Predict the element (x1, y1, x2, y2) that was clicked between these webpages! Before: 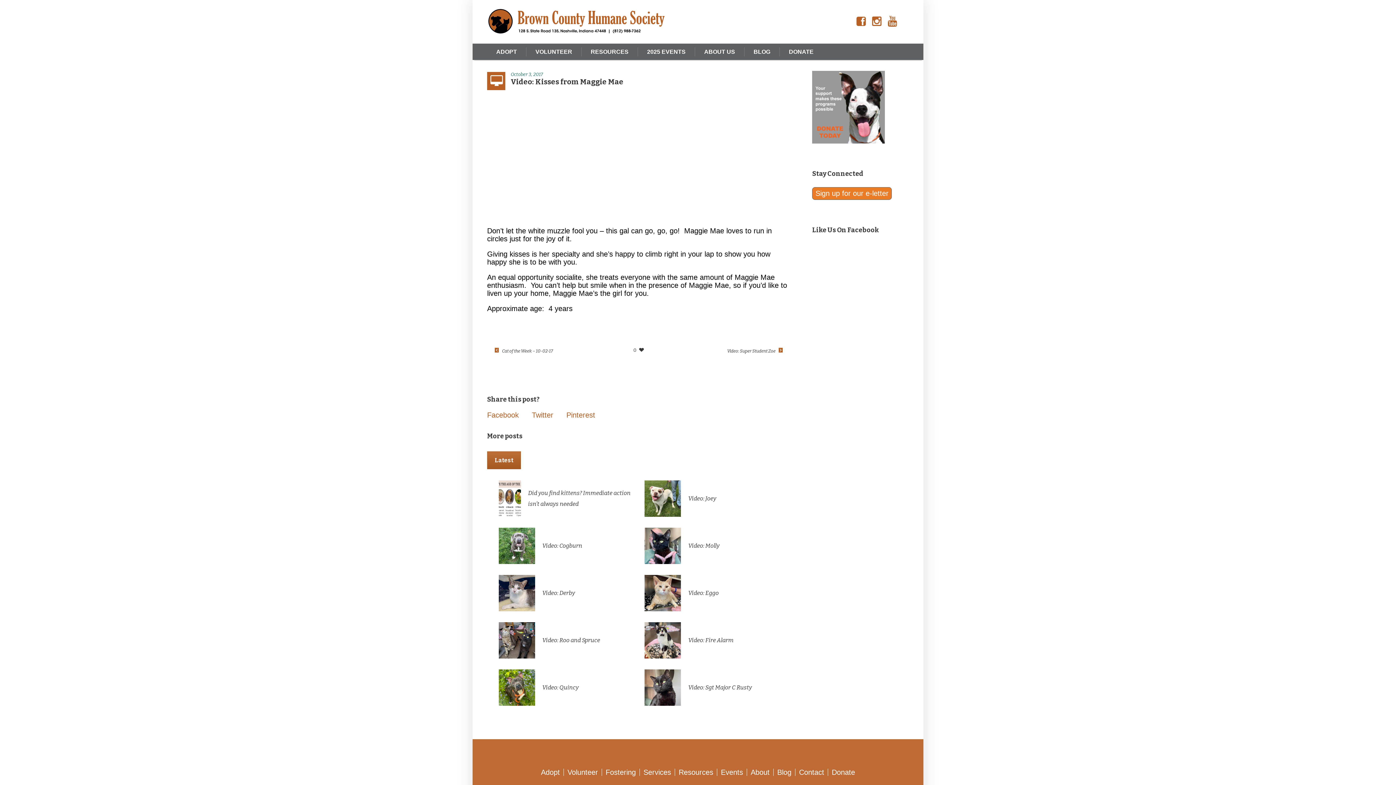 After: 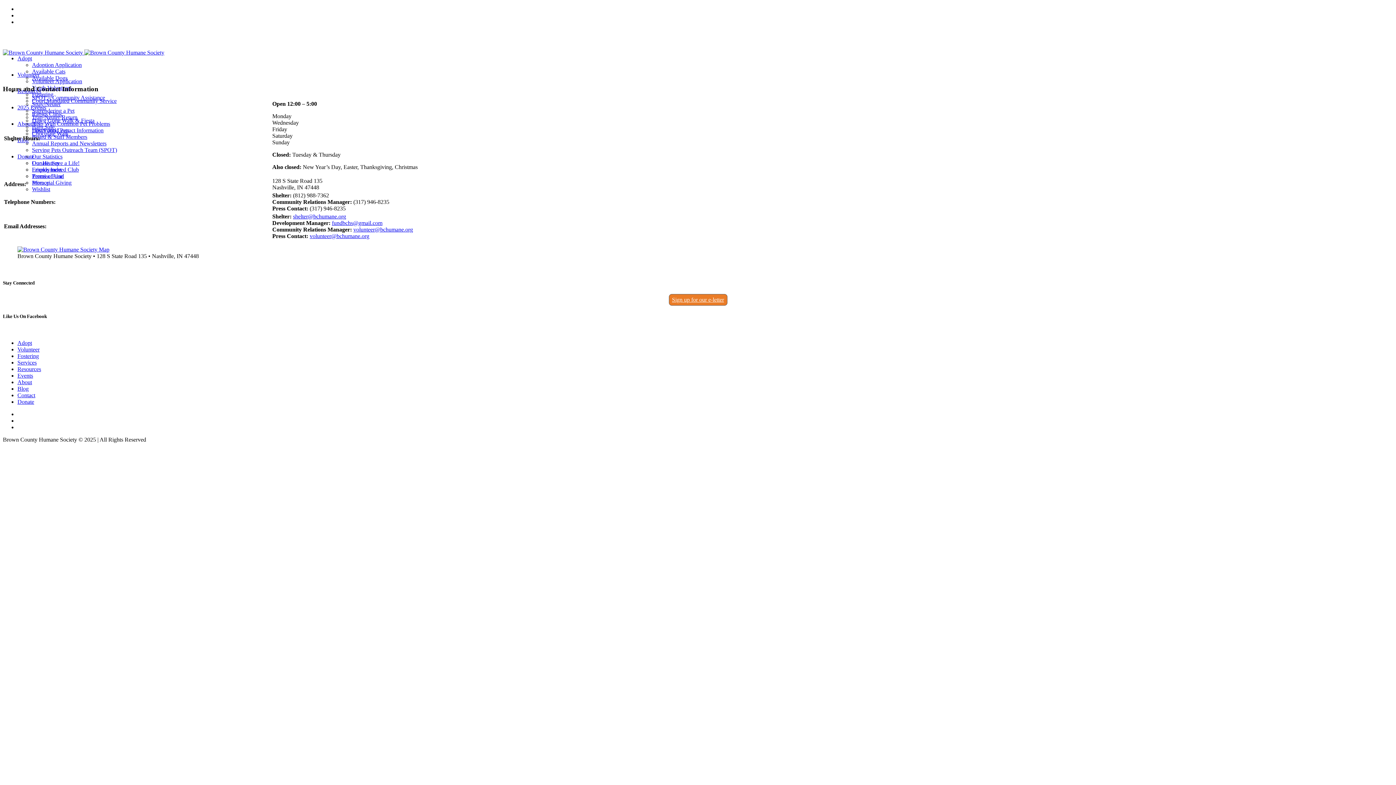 Action: bbox: (799, 769, 824, 776) label: Contact